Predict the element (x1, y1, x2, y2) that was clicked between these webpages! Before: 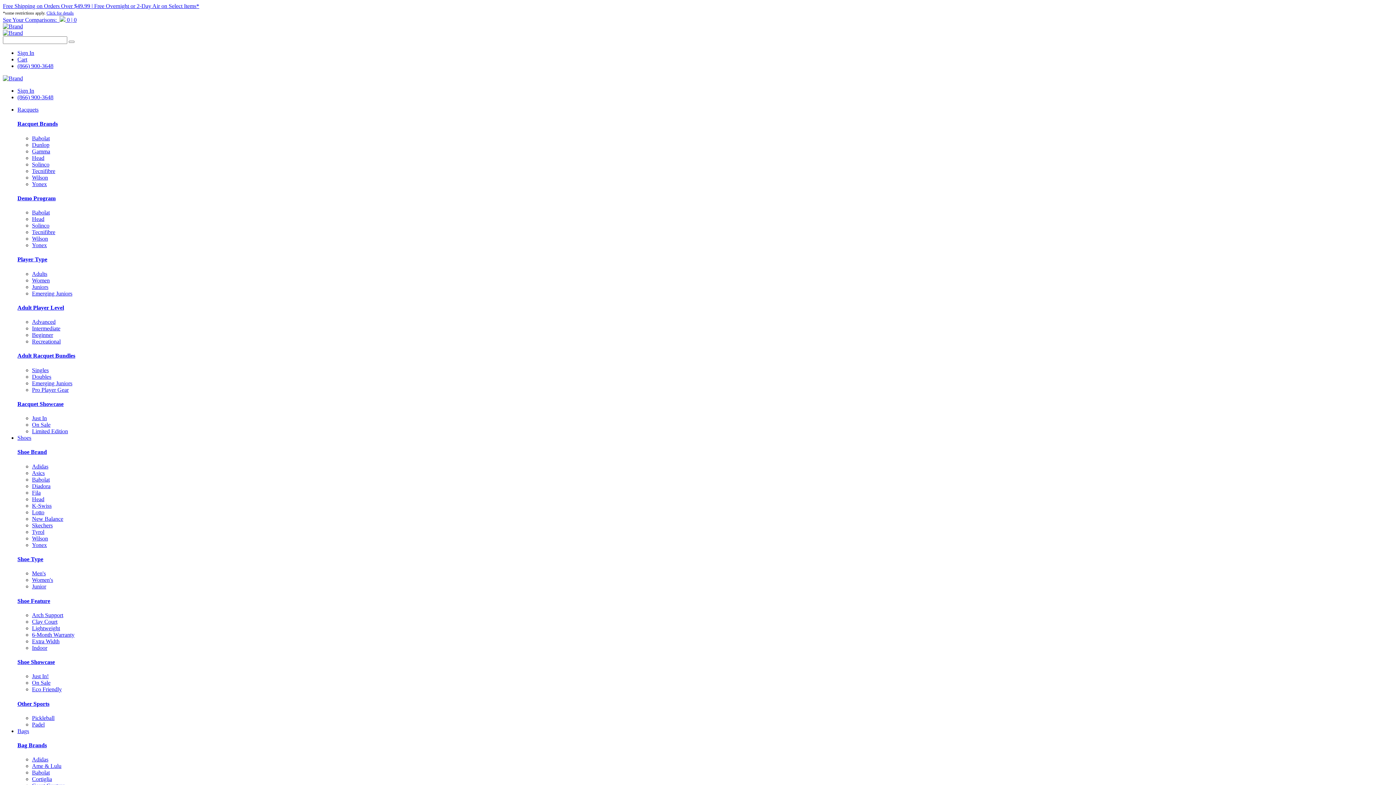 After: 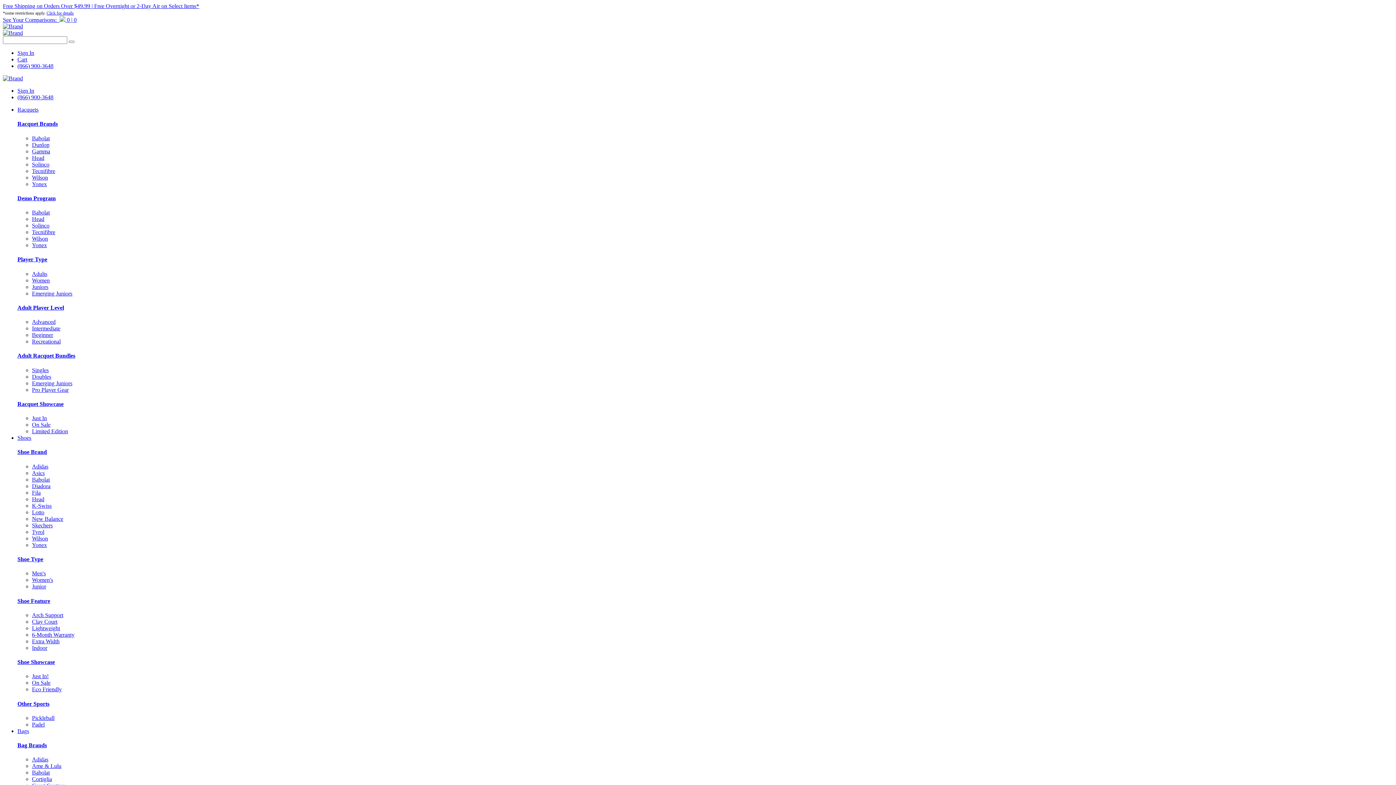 Action: label: Head bbox: (32, 154, 44, 160)